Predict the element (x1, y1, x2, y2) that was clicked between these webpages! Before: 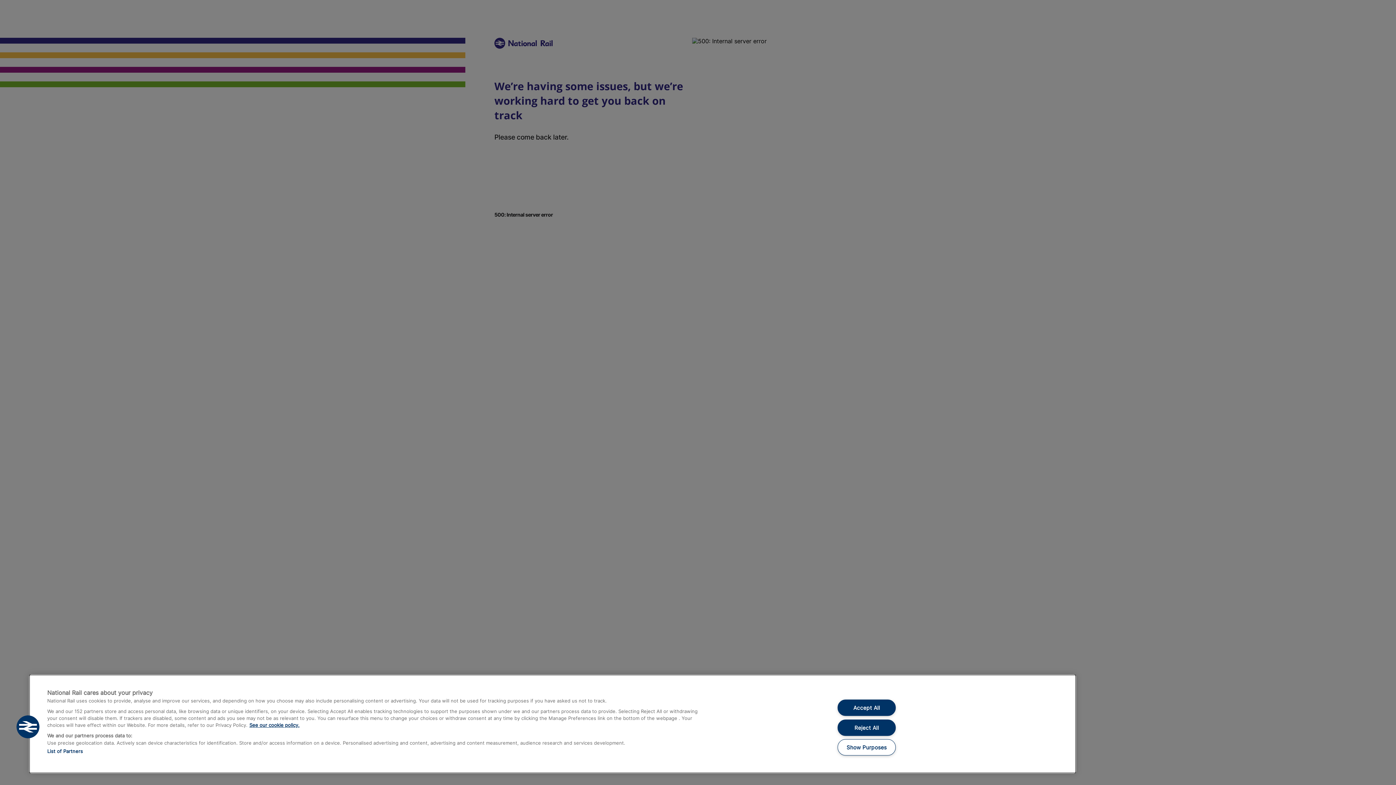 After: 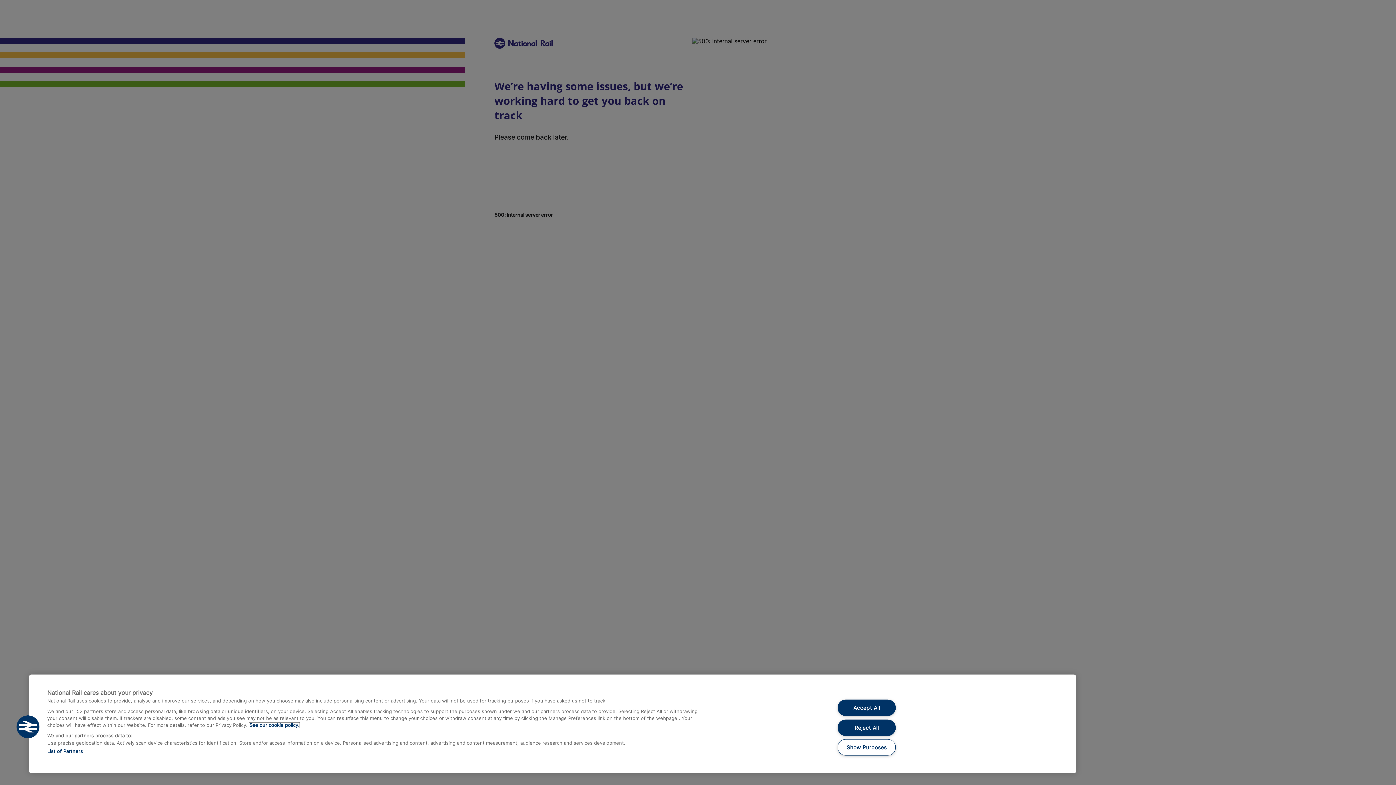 Action: bbox: (249, 722, 299, 728) label: See our cookie policy., opens in a new tab